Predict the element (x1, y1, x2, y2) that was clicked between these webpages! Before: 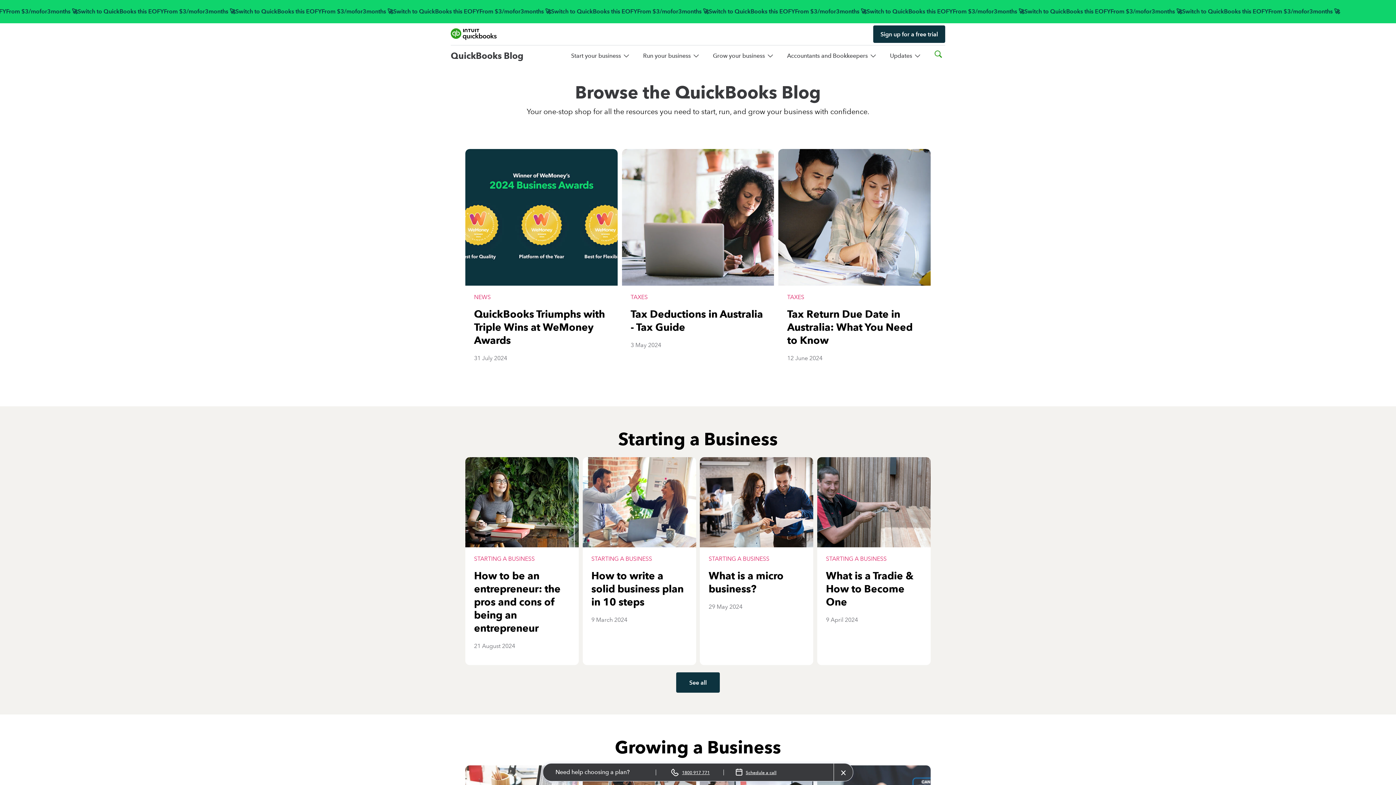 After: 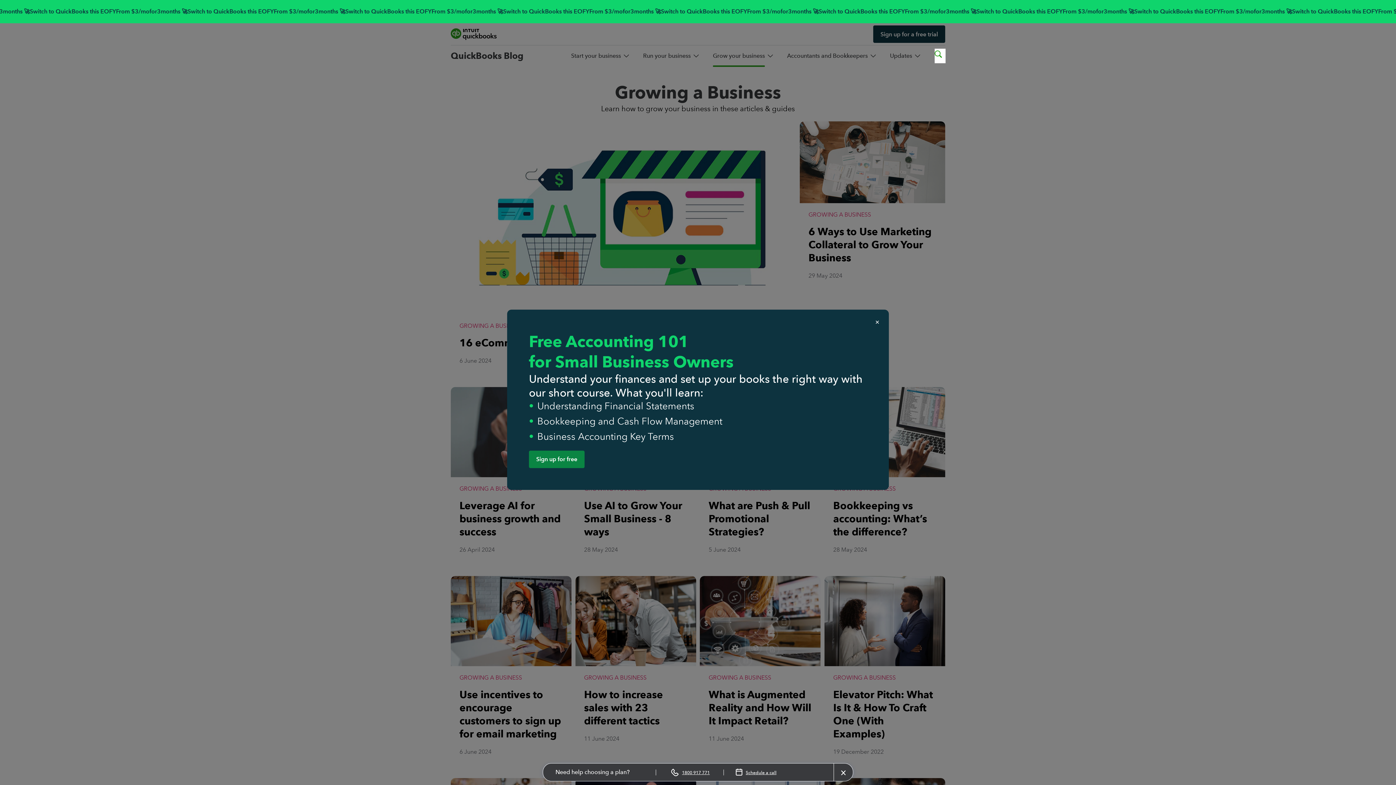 Action: bbox: (713, 45, 765, 66) label: Grow your business